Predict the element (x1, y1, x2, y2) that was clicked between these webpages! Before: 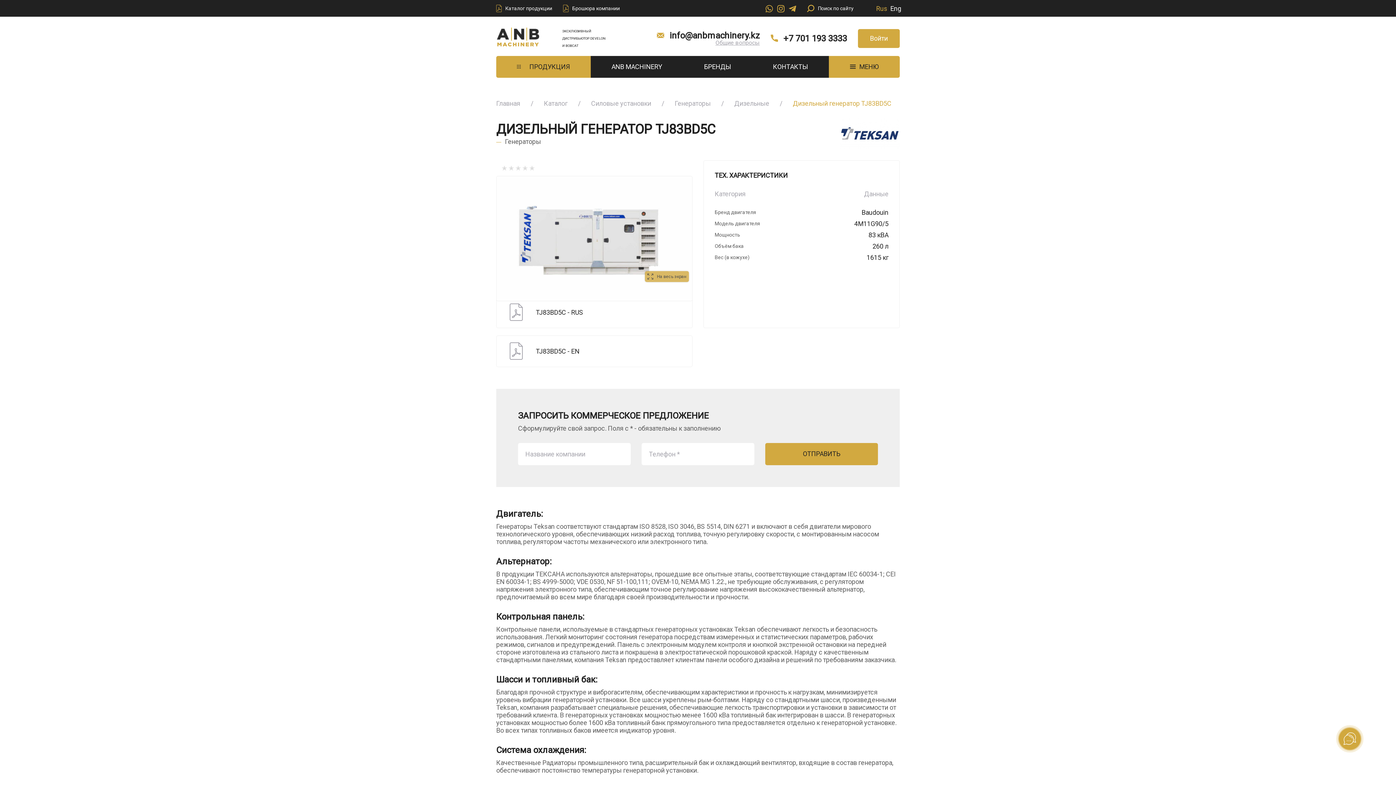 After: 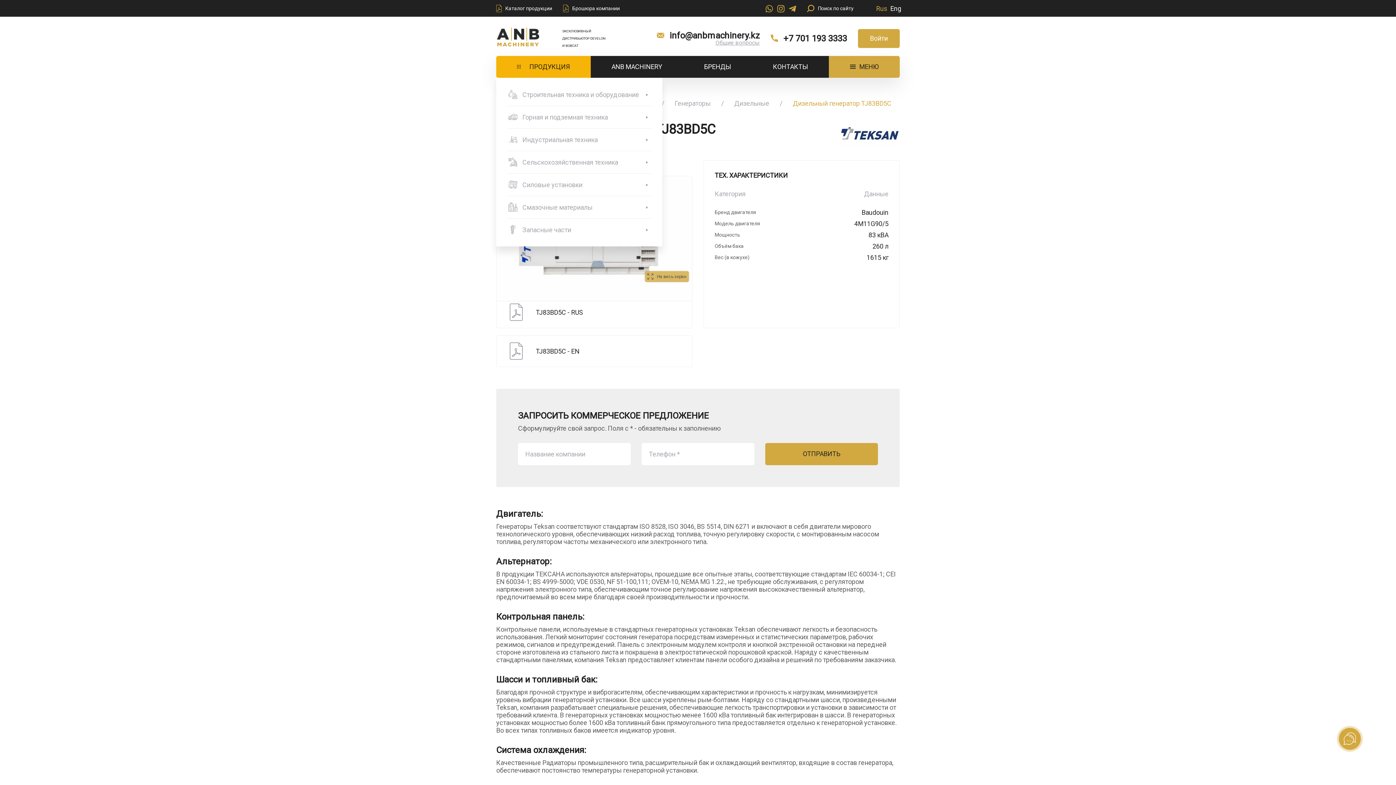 Action: bbox: (496, 56, 590, 77) label: ПРОДУКЦИЯ